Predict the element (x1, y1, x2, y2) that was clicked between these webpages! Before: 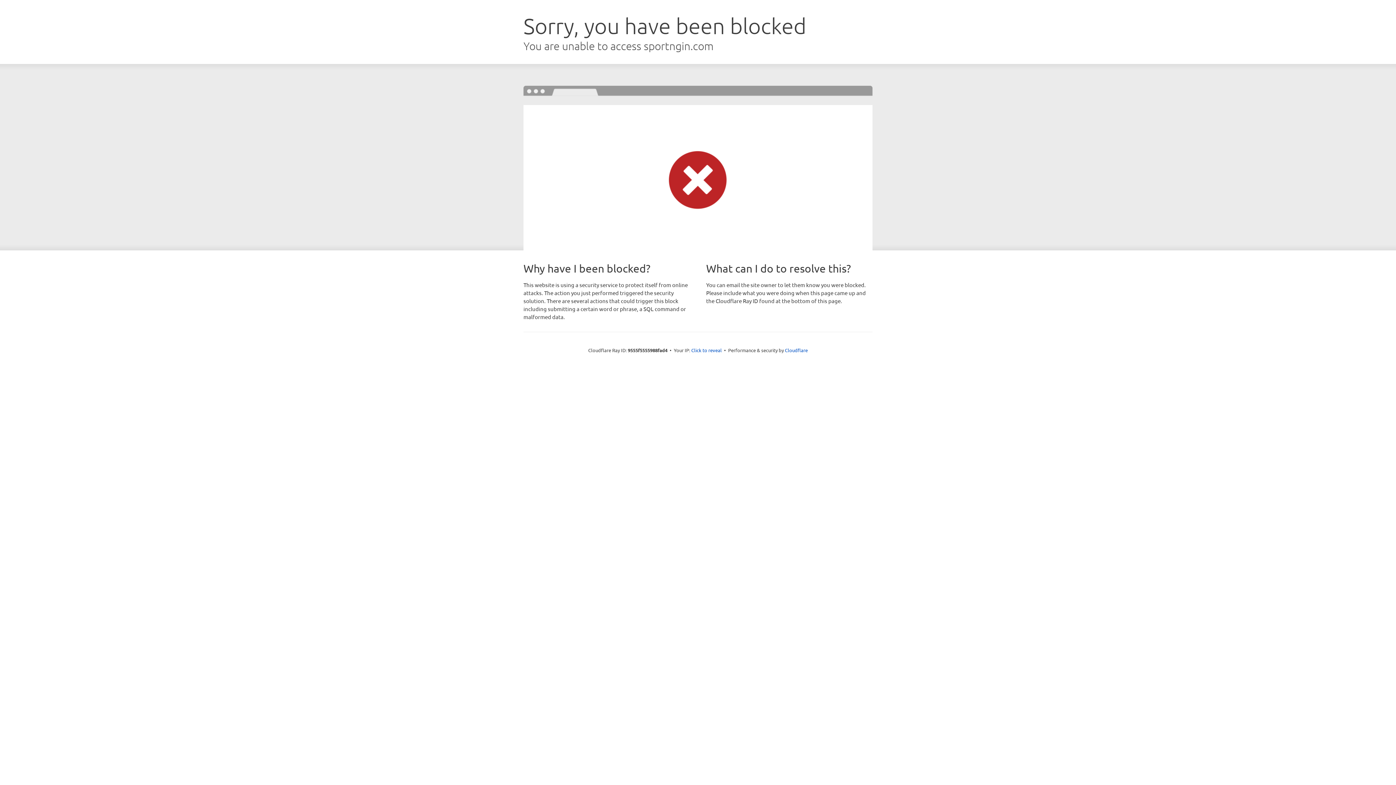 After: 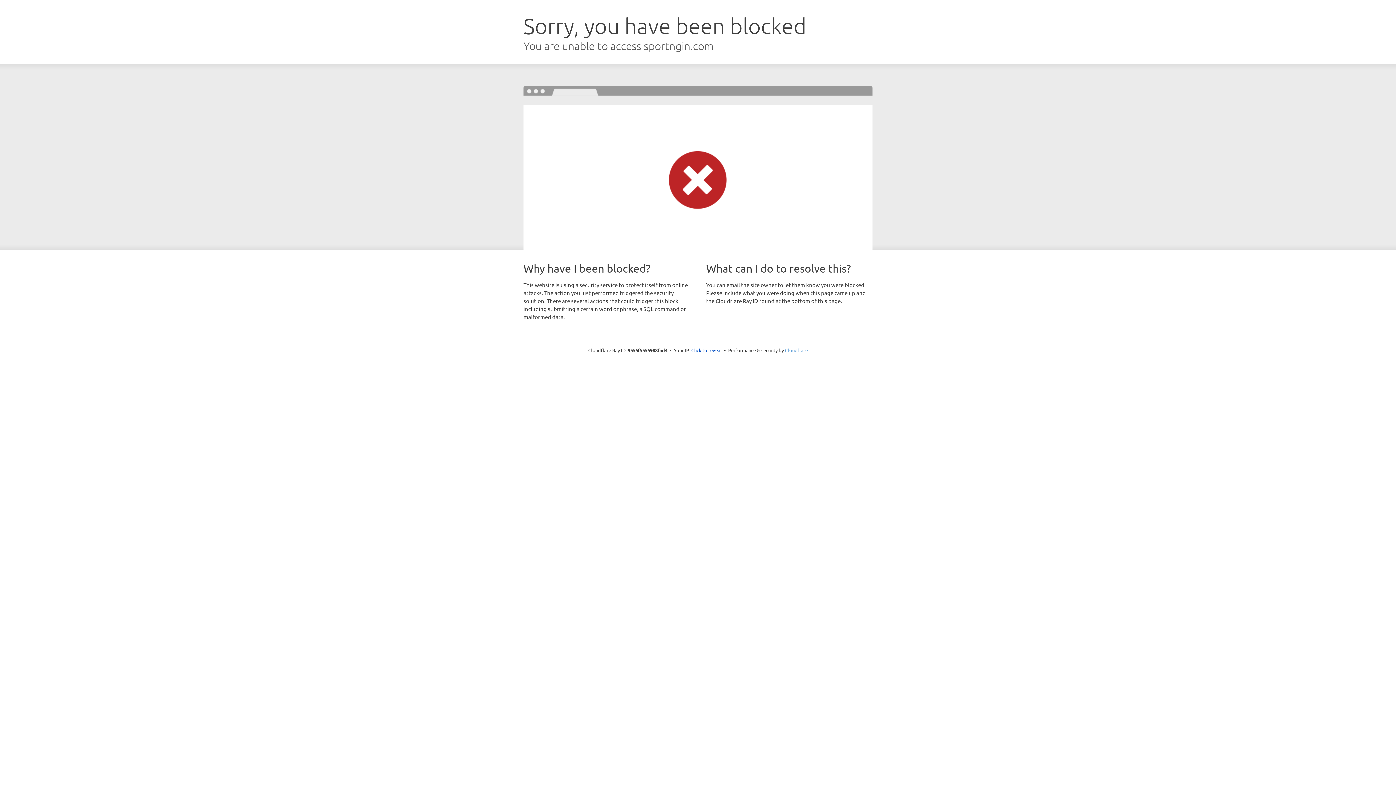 Action: bbox: (785, 347, 808, 353) label: Cloudflare